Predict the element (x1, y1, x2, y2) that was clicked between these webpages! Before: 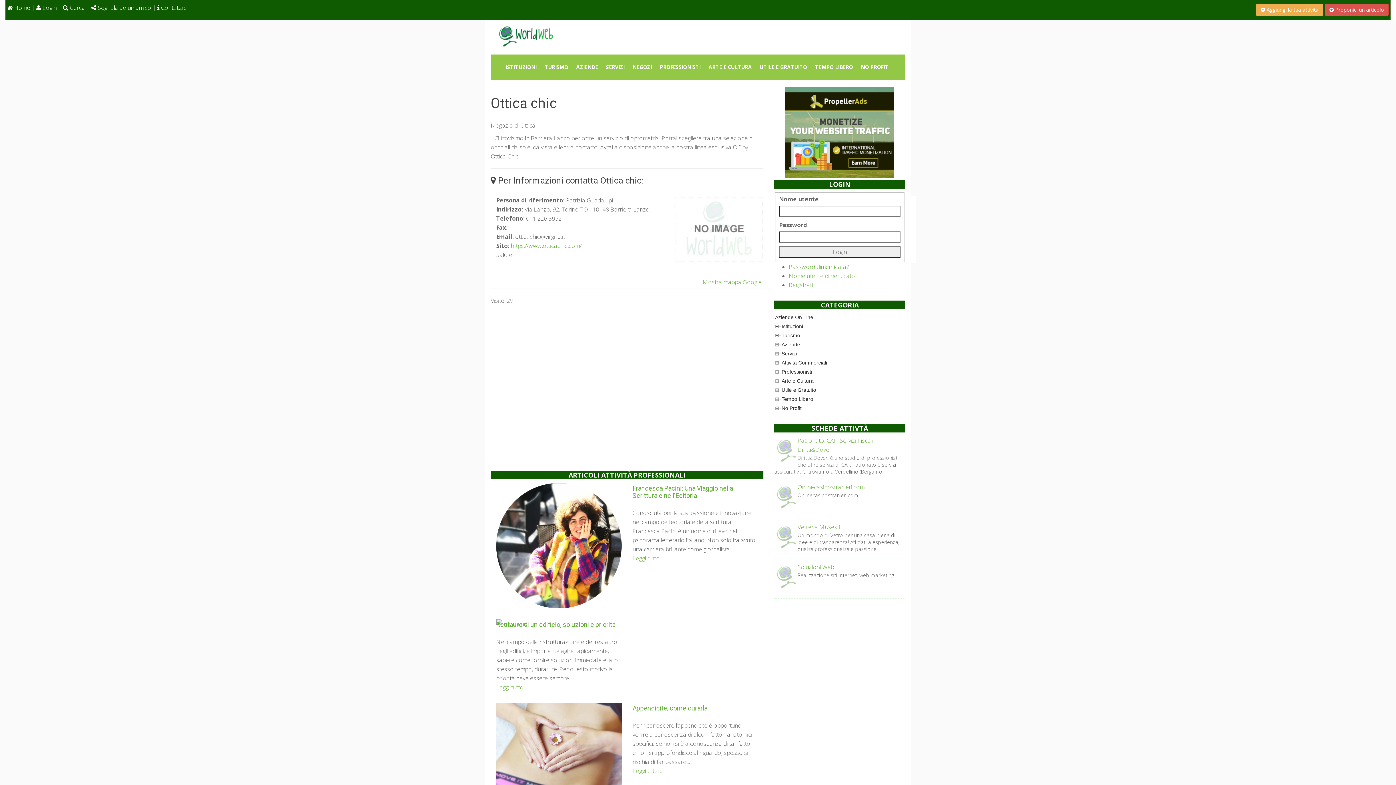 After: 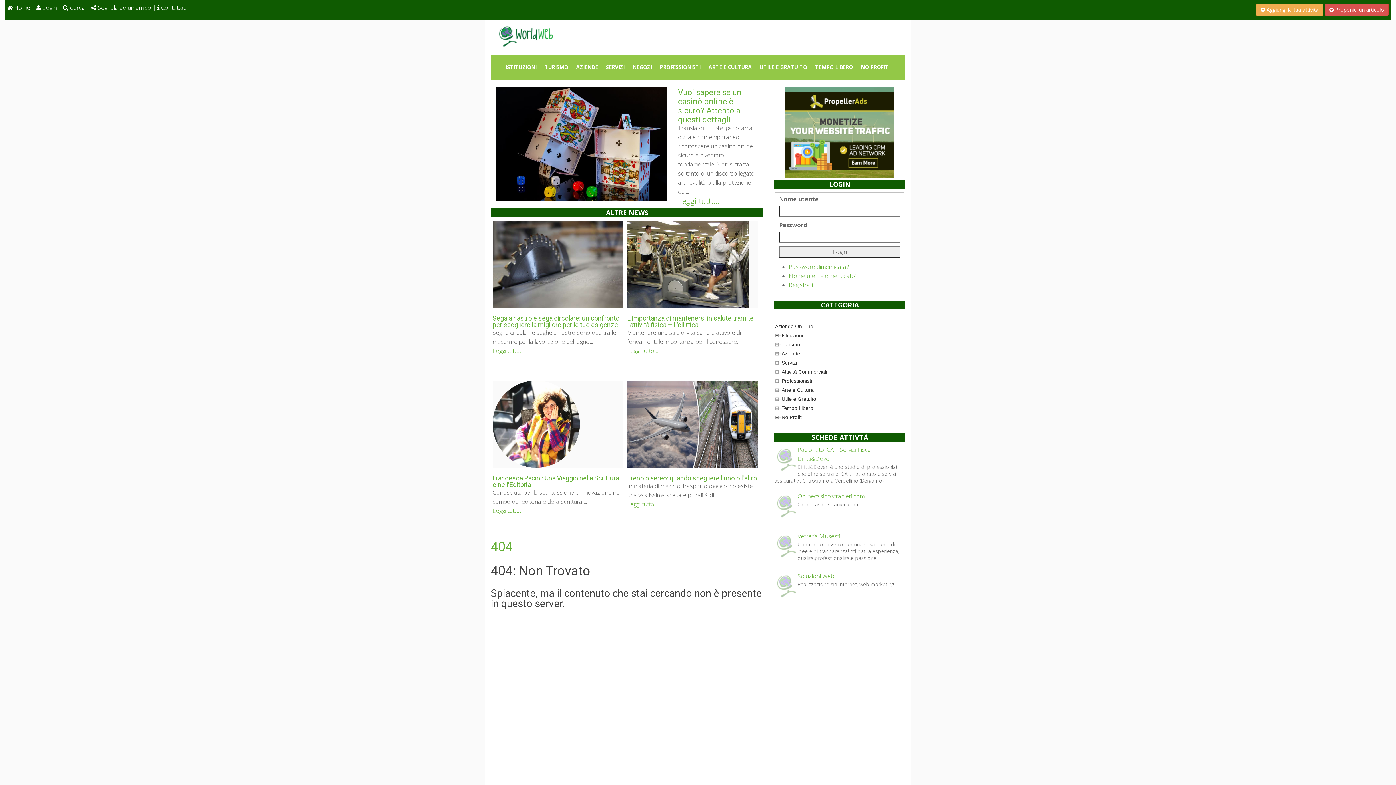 Action: bbox: (797, 523, 840, 531) label: Vetreria Musesti